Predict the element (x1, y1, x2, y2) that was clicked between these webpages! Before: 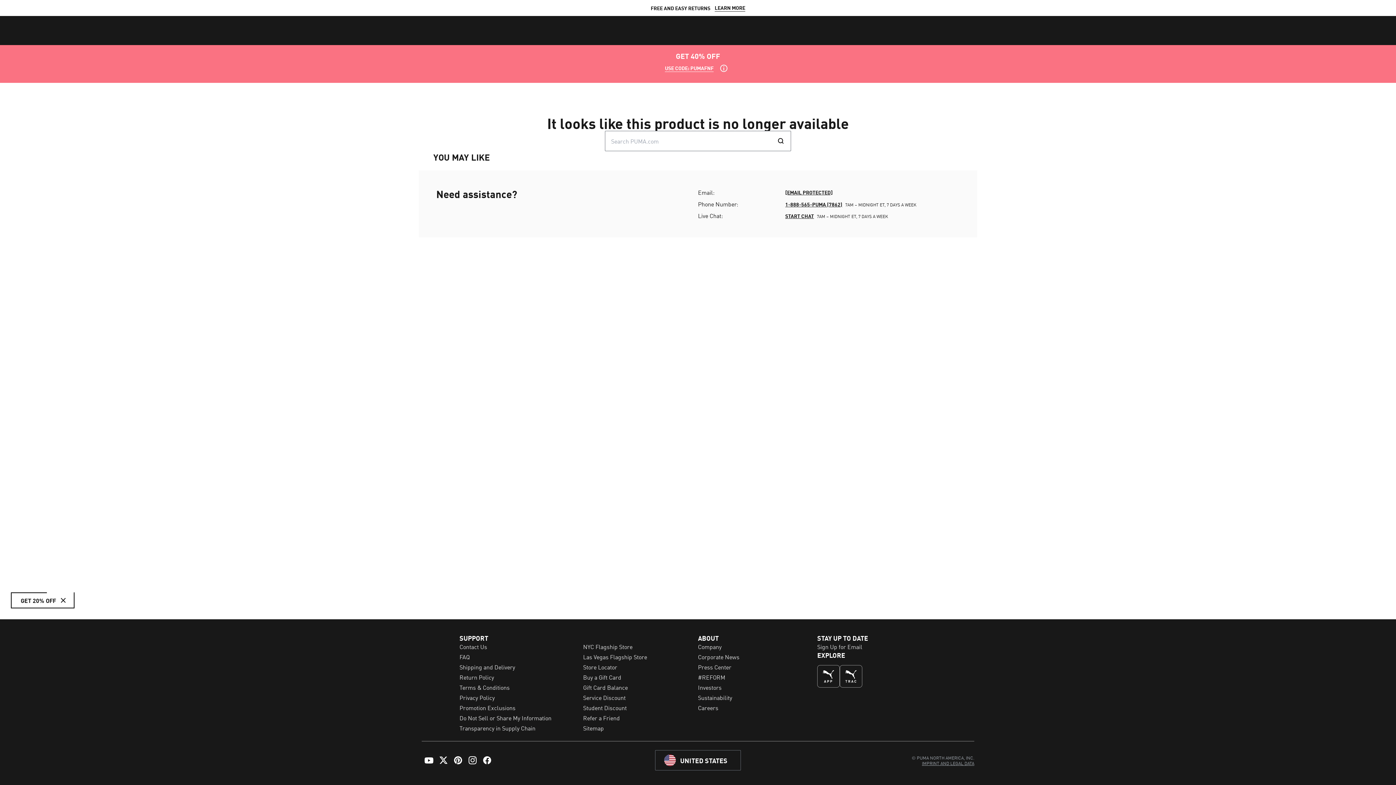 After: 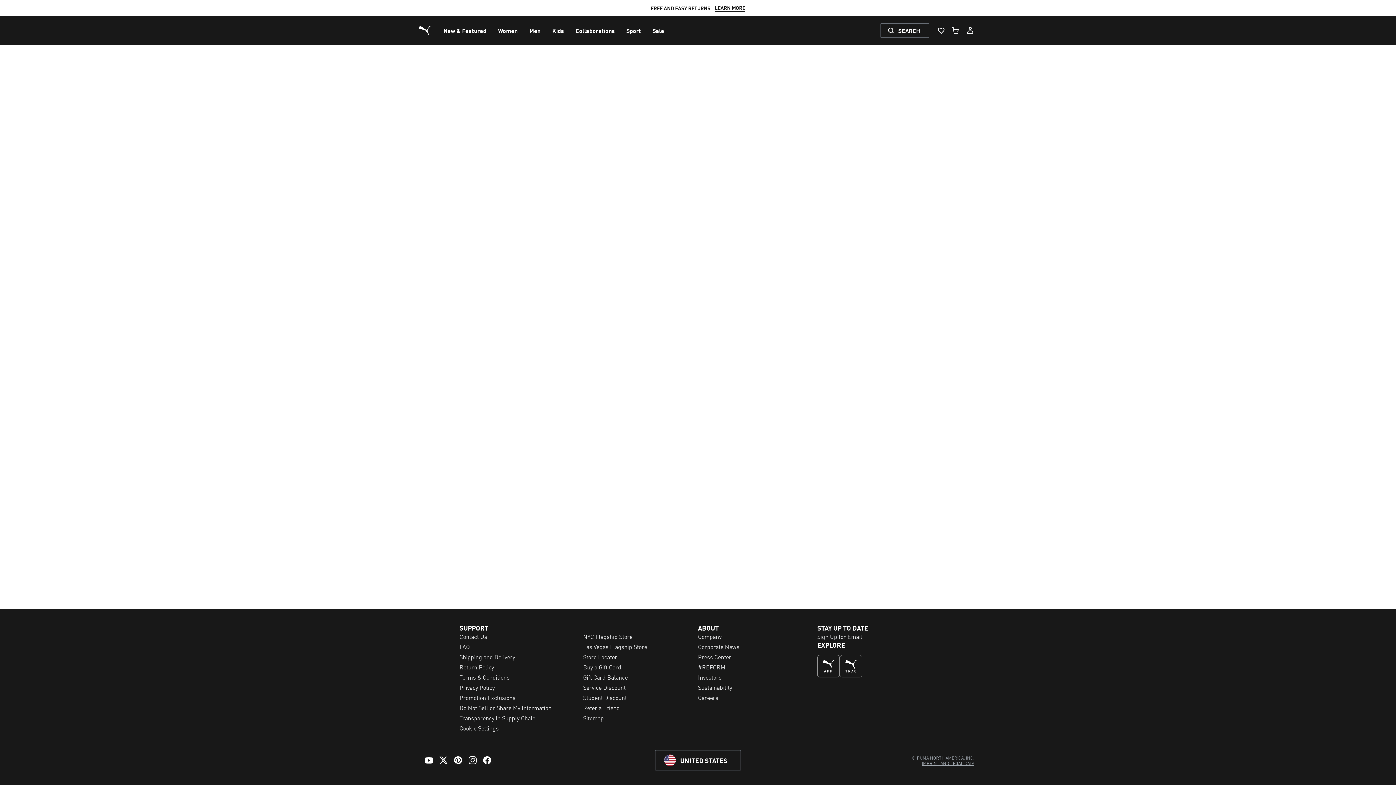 Action: bbox: (583, 713, 620, 722) label: Refer a Friend